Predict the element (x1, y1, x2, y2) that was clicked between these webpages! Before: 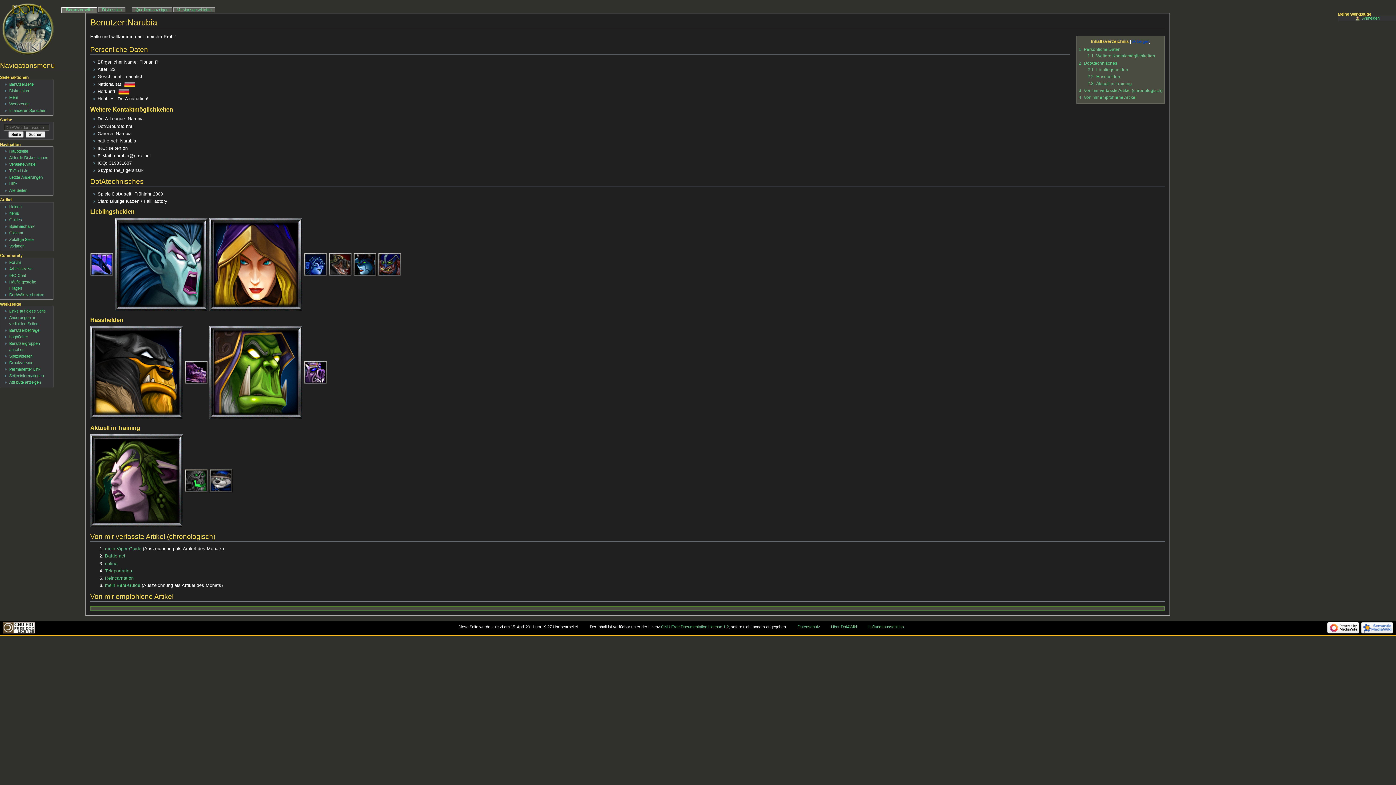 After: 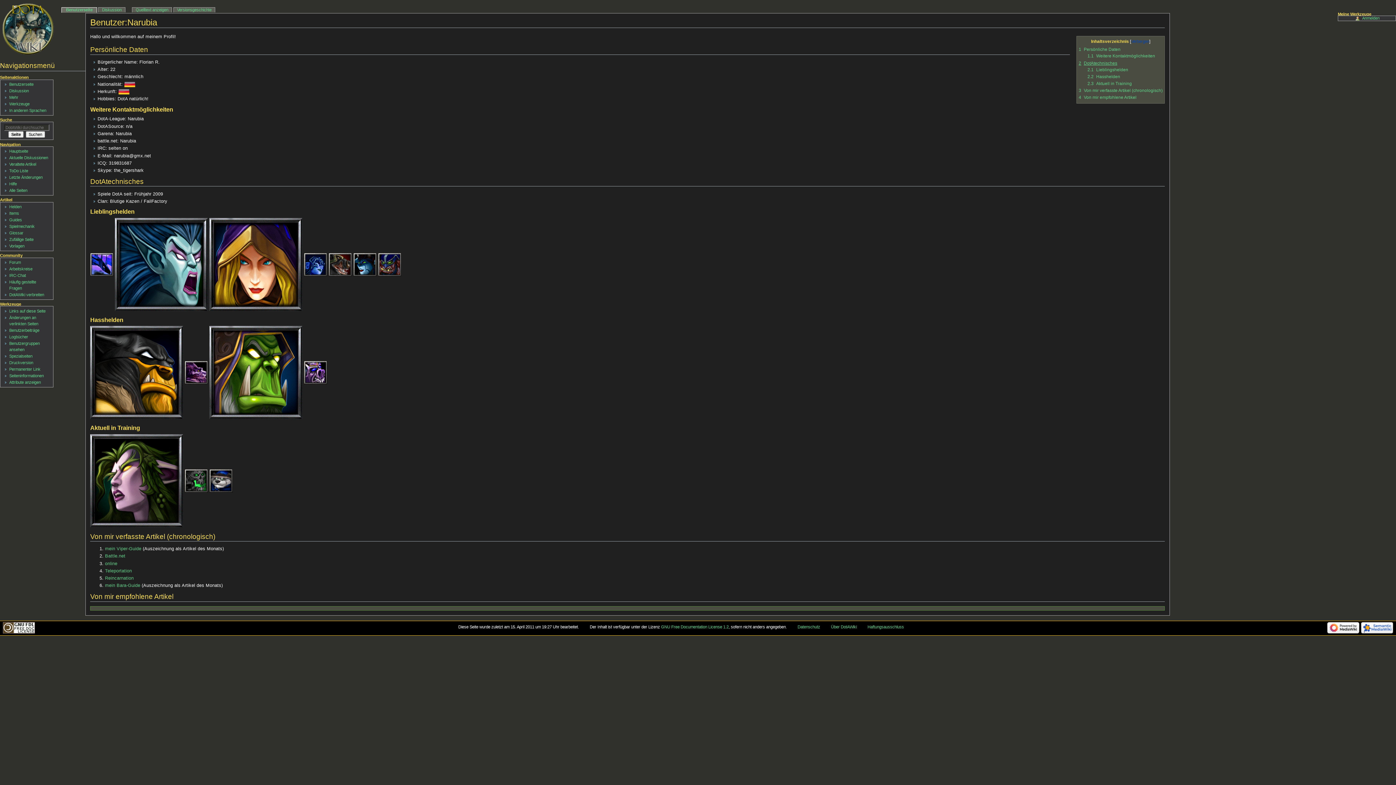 Action: bbox: (1078, 60, 1117, 65) label: 2	DotAtechnisches